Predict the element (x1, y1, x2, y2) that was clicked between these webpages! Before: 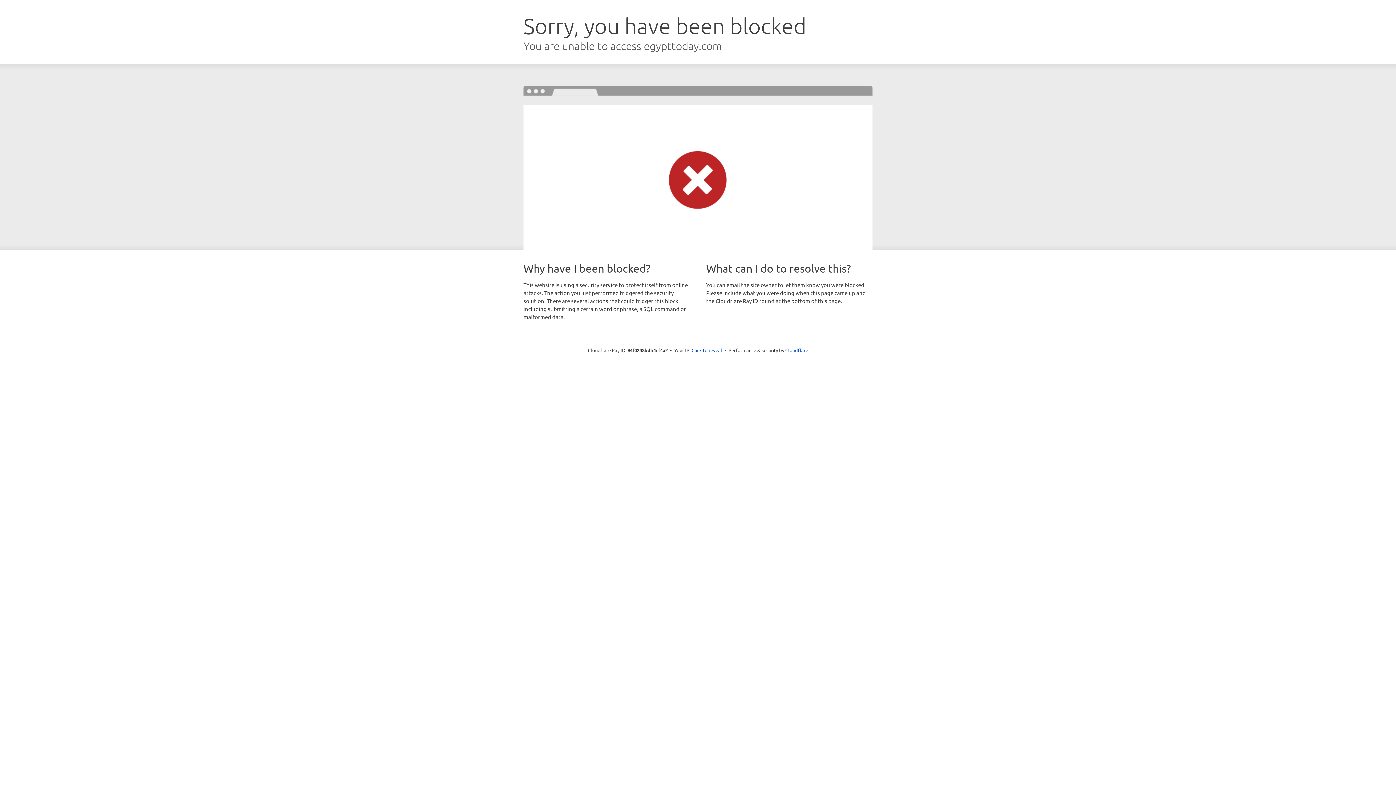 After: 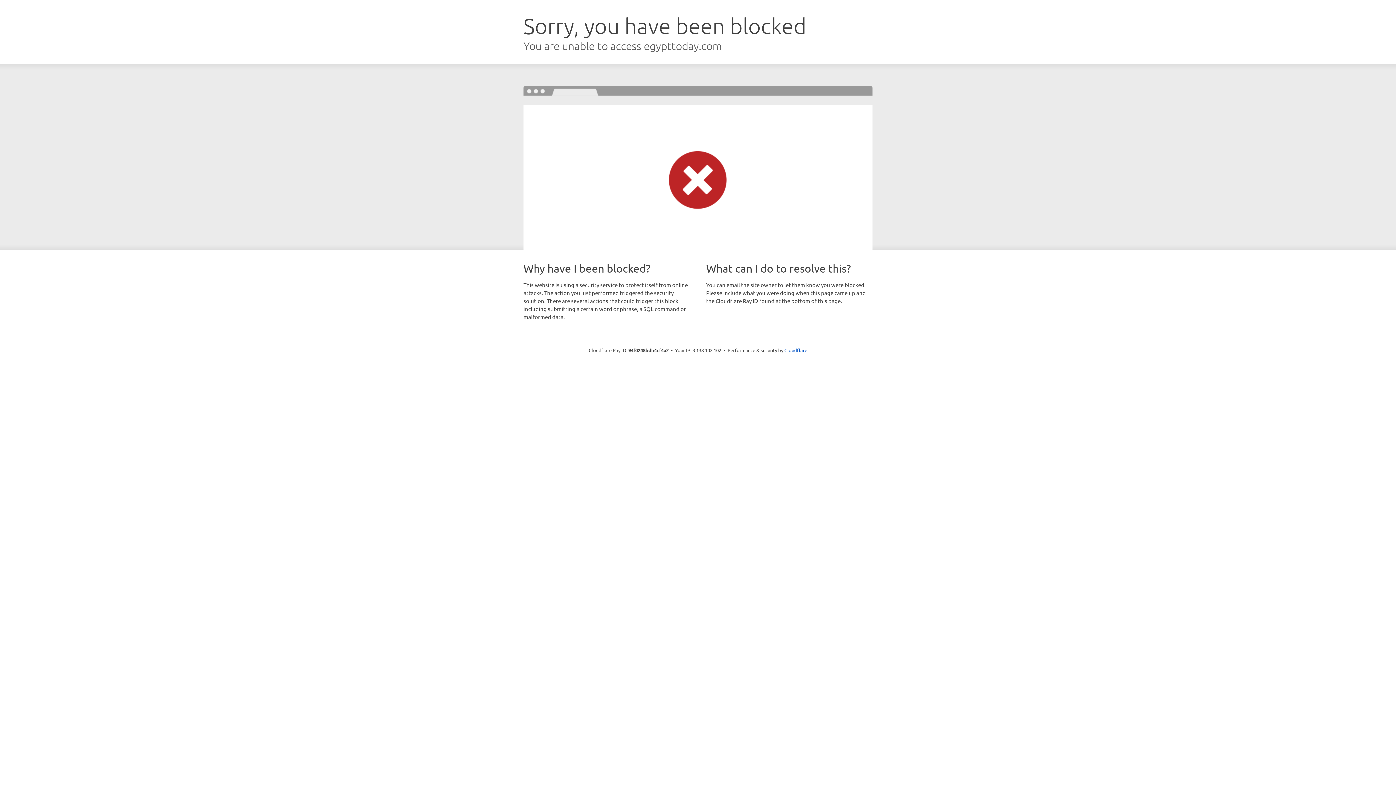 Action: bbox: (691, 346, 722, 353) label: Click to reveal